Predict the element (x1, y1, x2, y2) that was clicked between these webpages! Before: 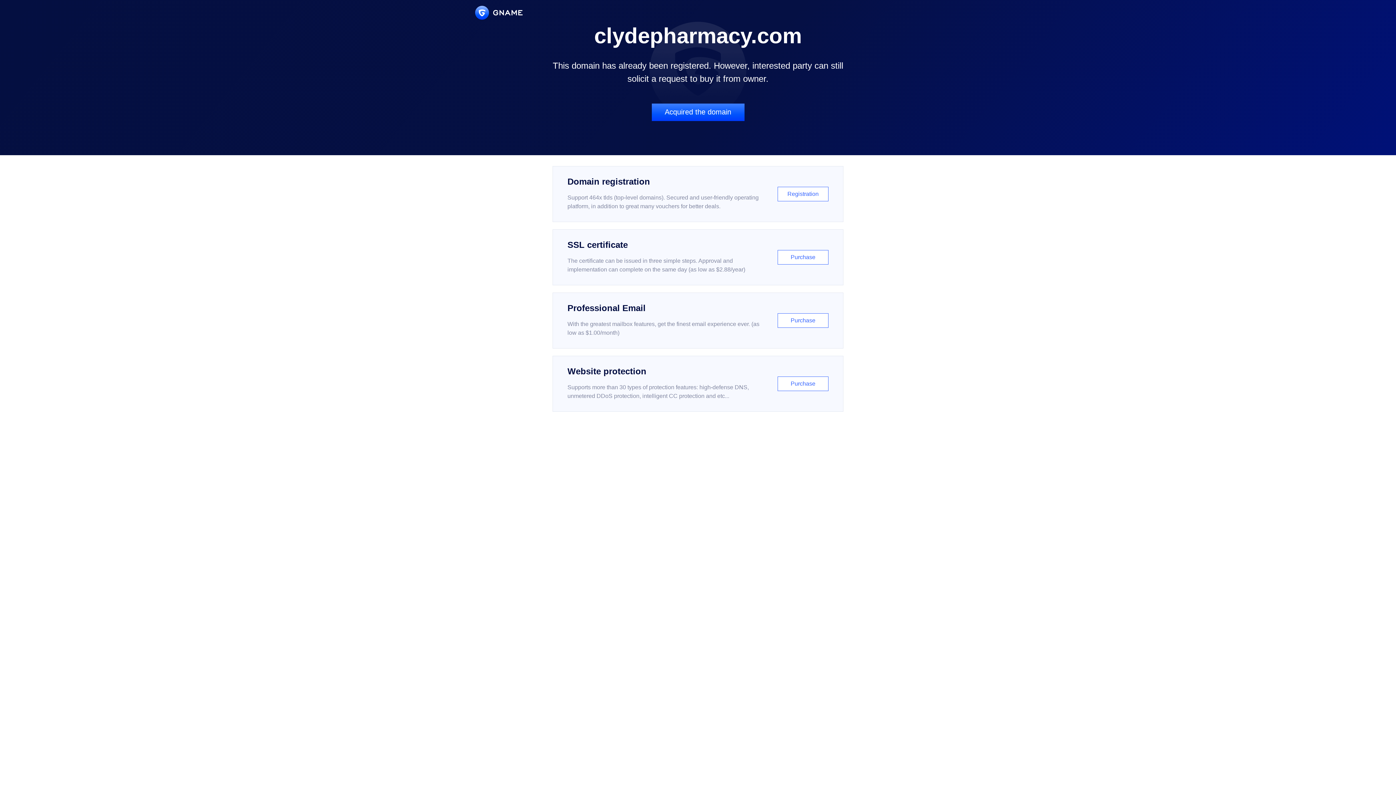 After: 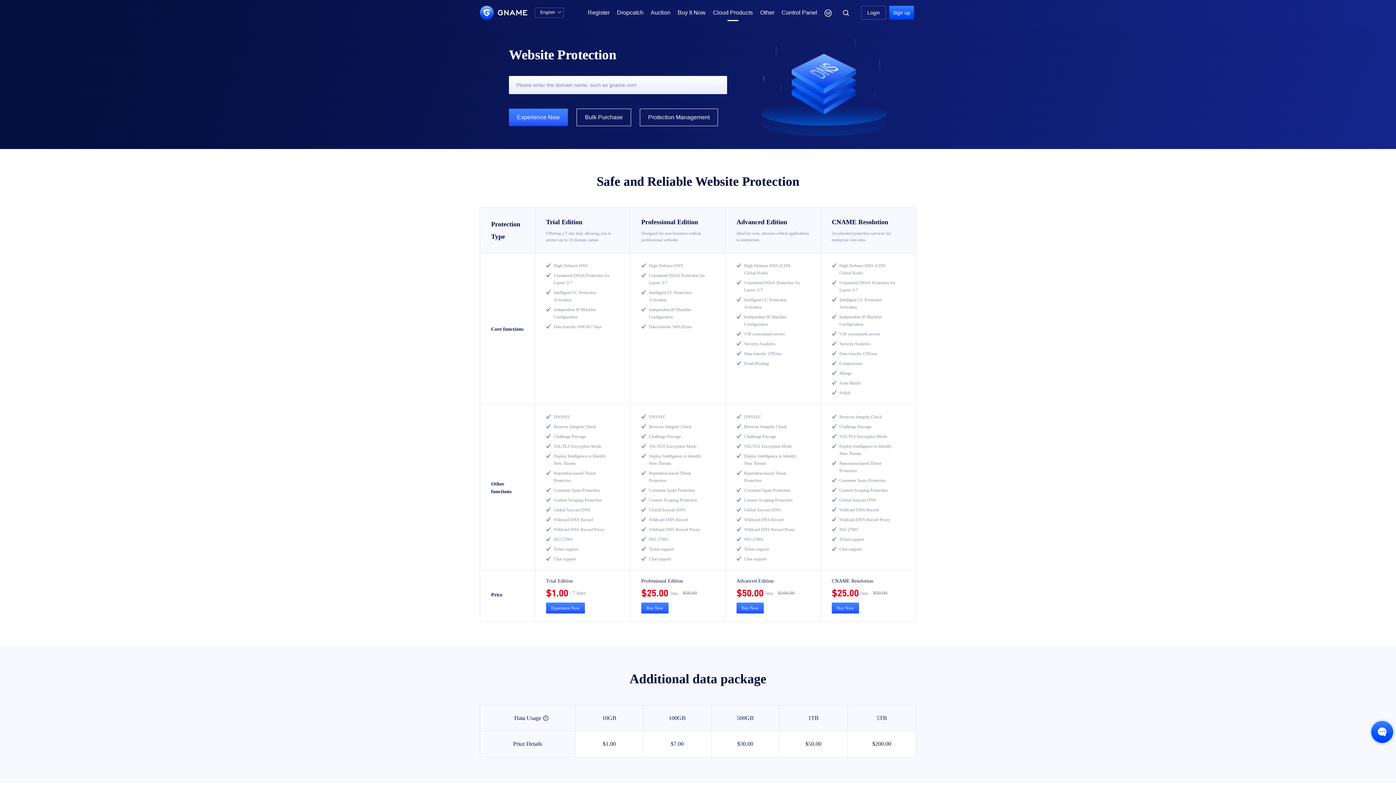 Action: label: Website protection

Supports more than 30 types of protection features: high-defense DNS, unmetered DDoS protection, intelligent CC protection and etc...

Purchase bbox: (552, 356, 843, 412)